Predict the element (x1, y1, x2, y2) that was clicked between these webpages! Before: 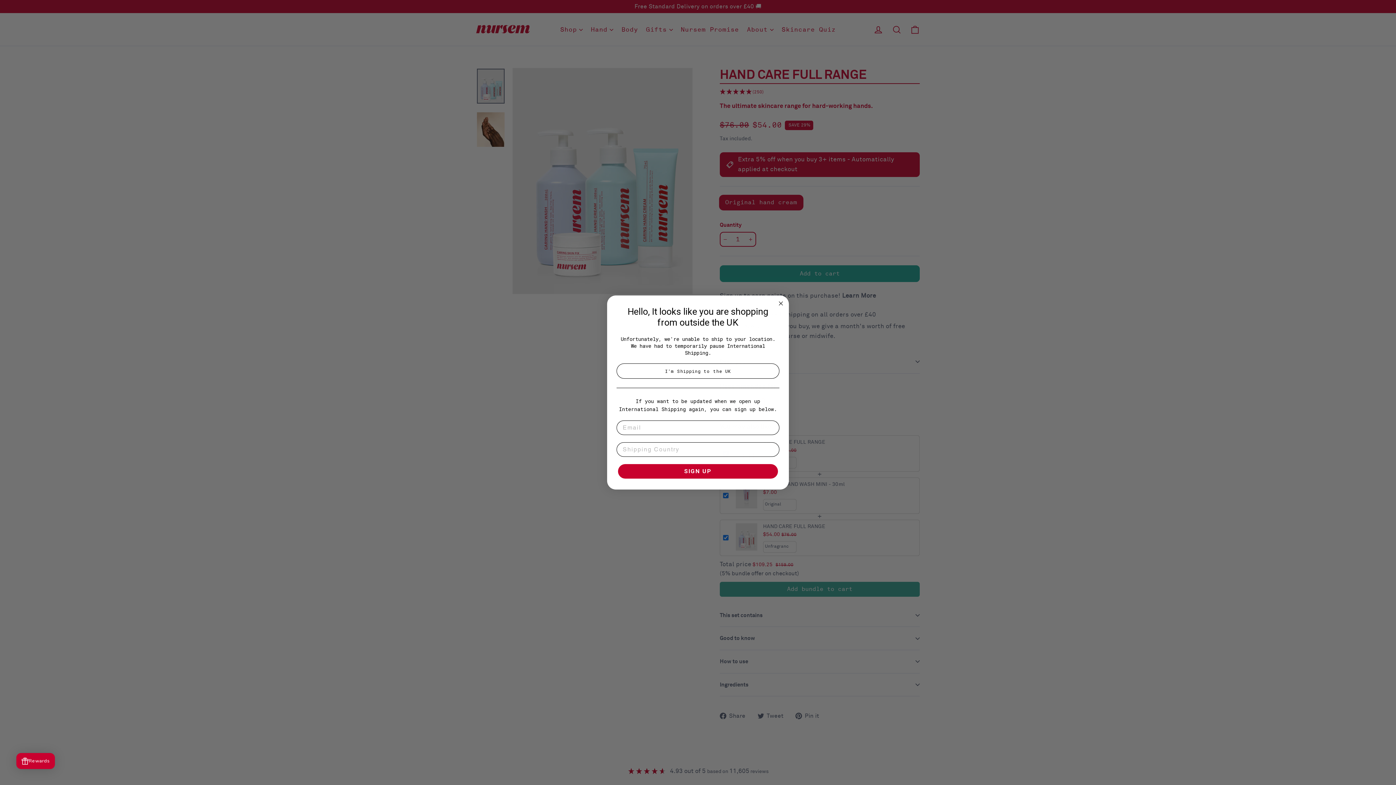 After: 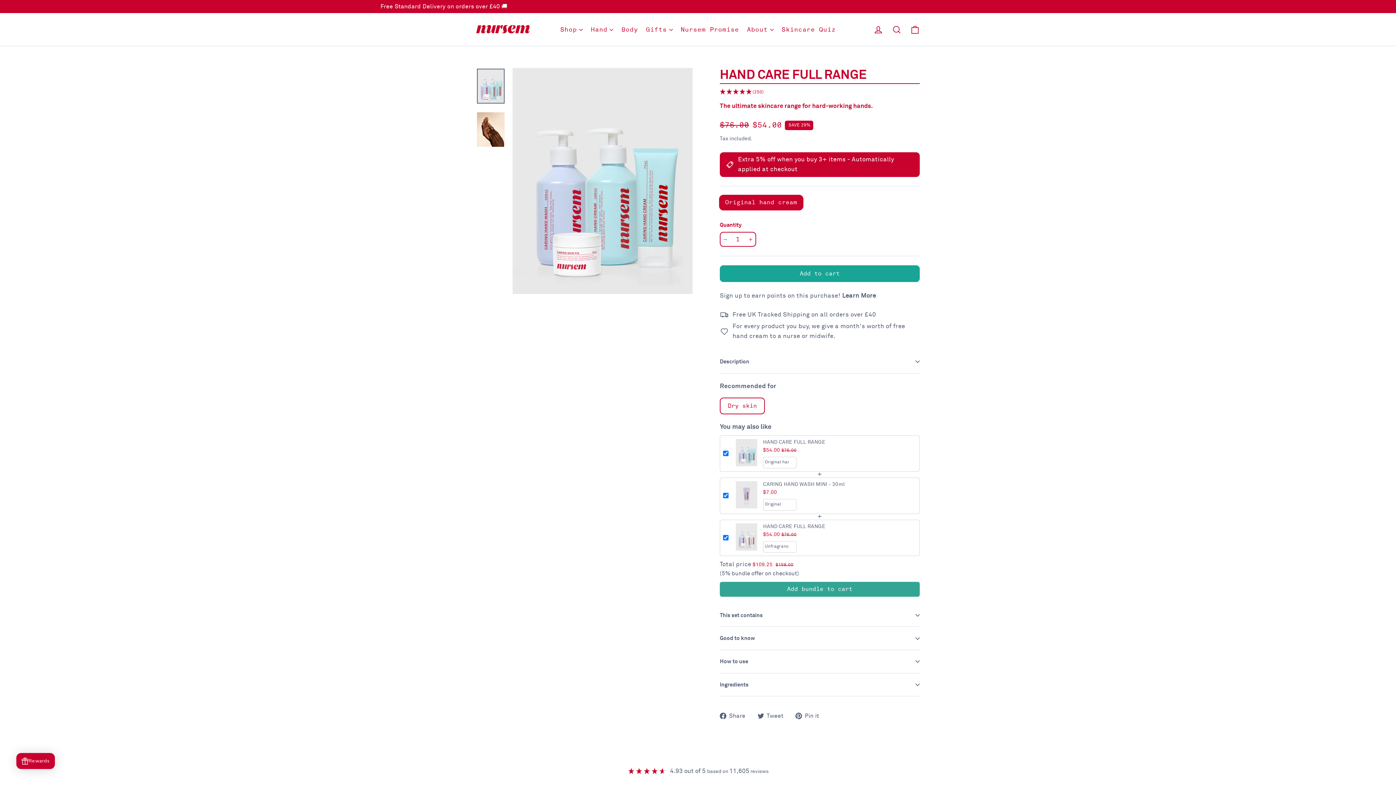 Action: bbox: (776, 299, 785, 308) label: Close dialog